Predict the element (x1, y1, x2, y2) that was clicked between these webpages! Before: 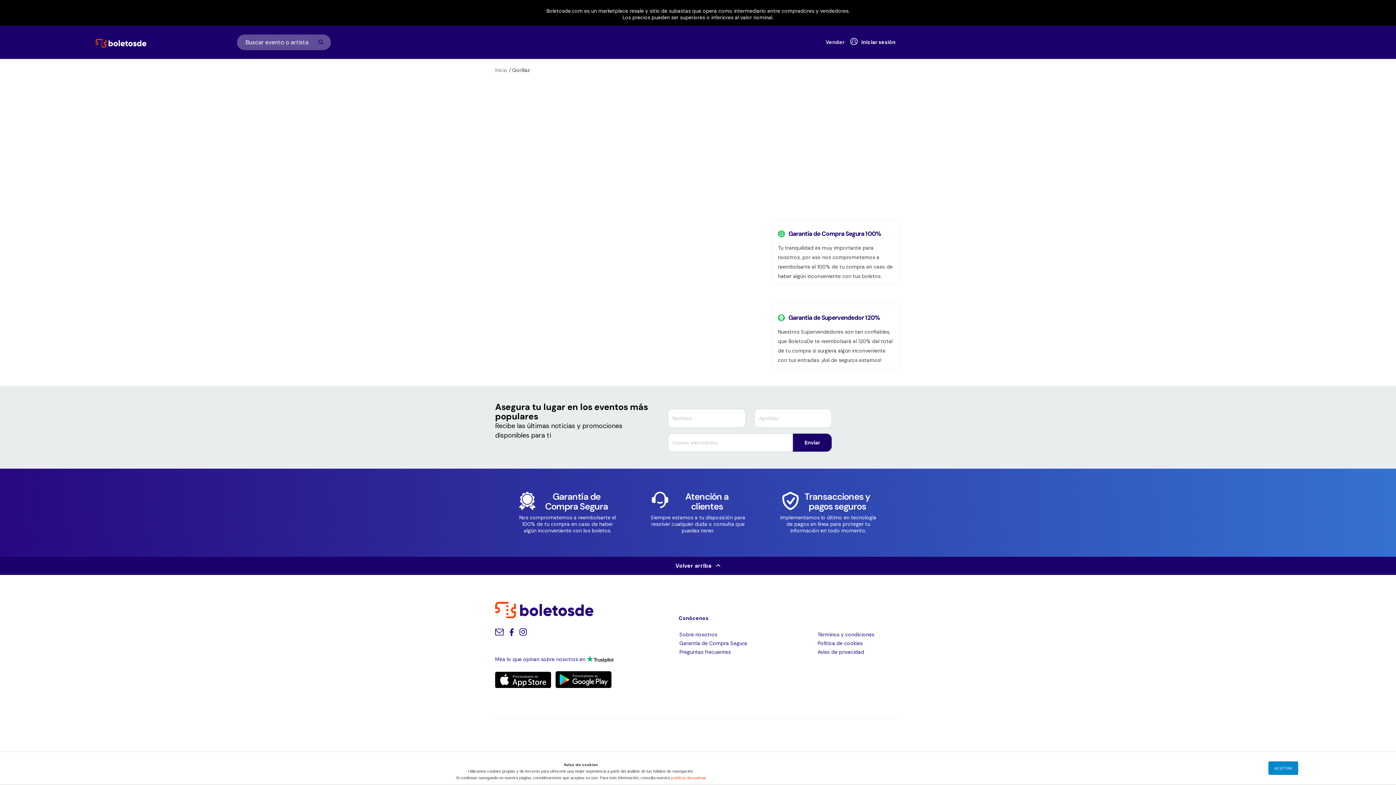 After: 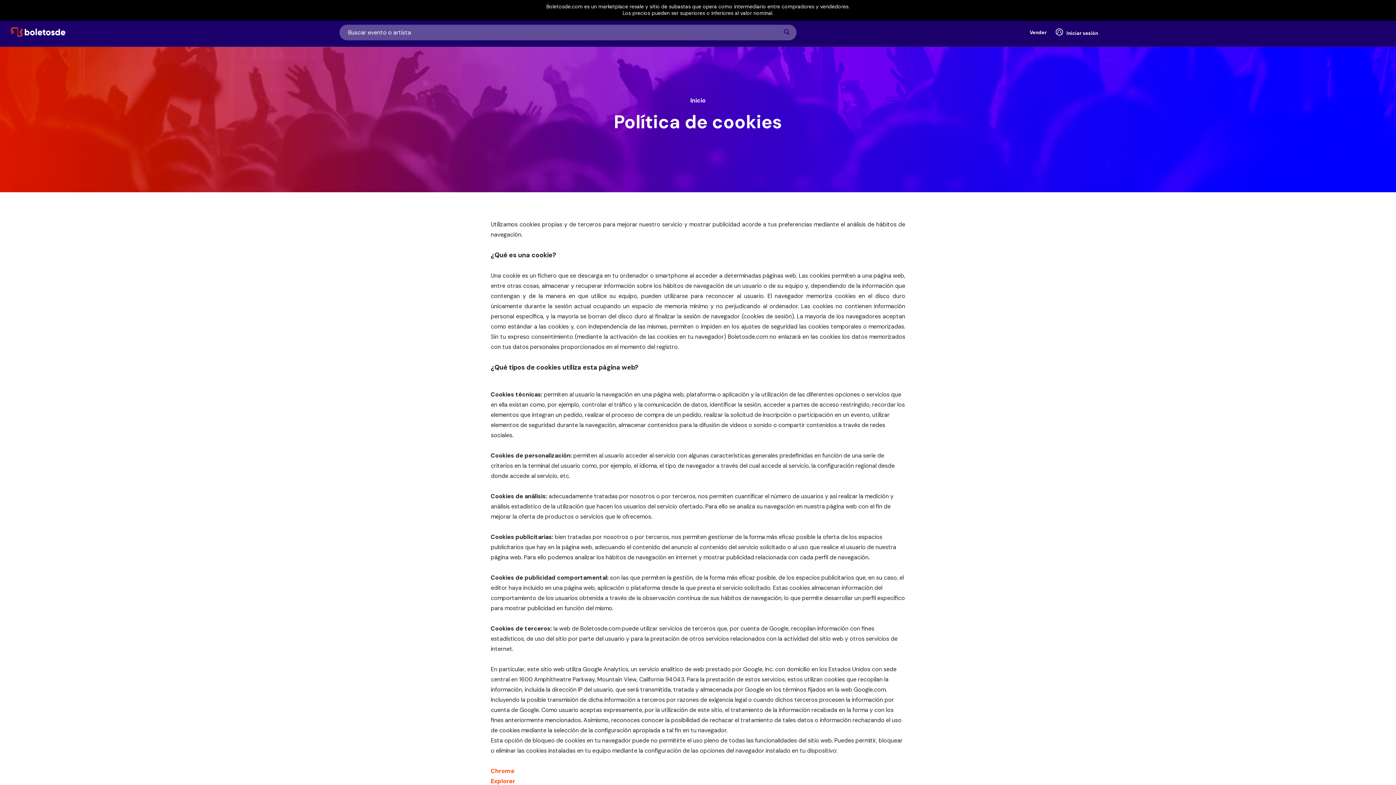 Action: label: Política de cookies bbox: (817, 639, 862, 647)